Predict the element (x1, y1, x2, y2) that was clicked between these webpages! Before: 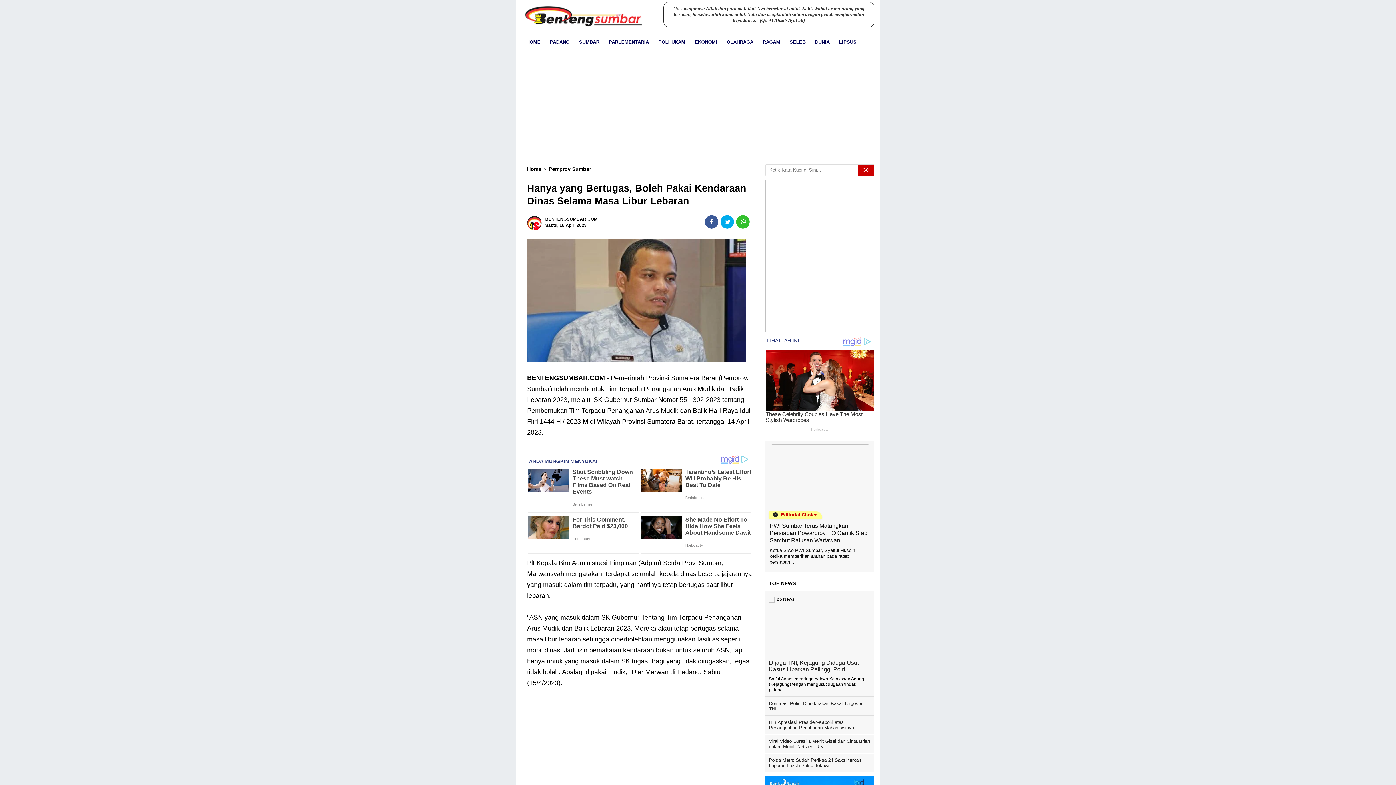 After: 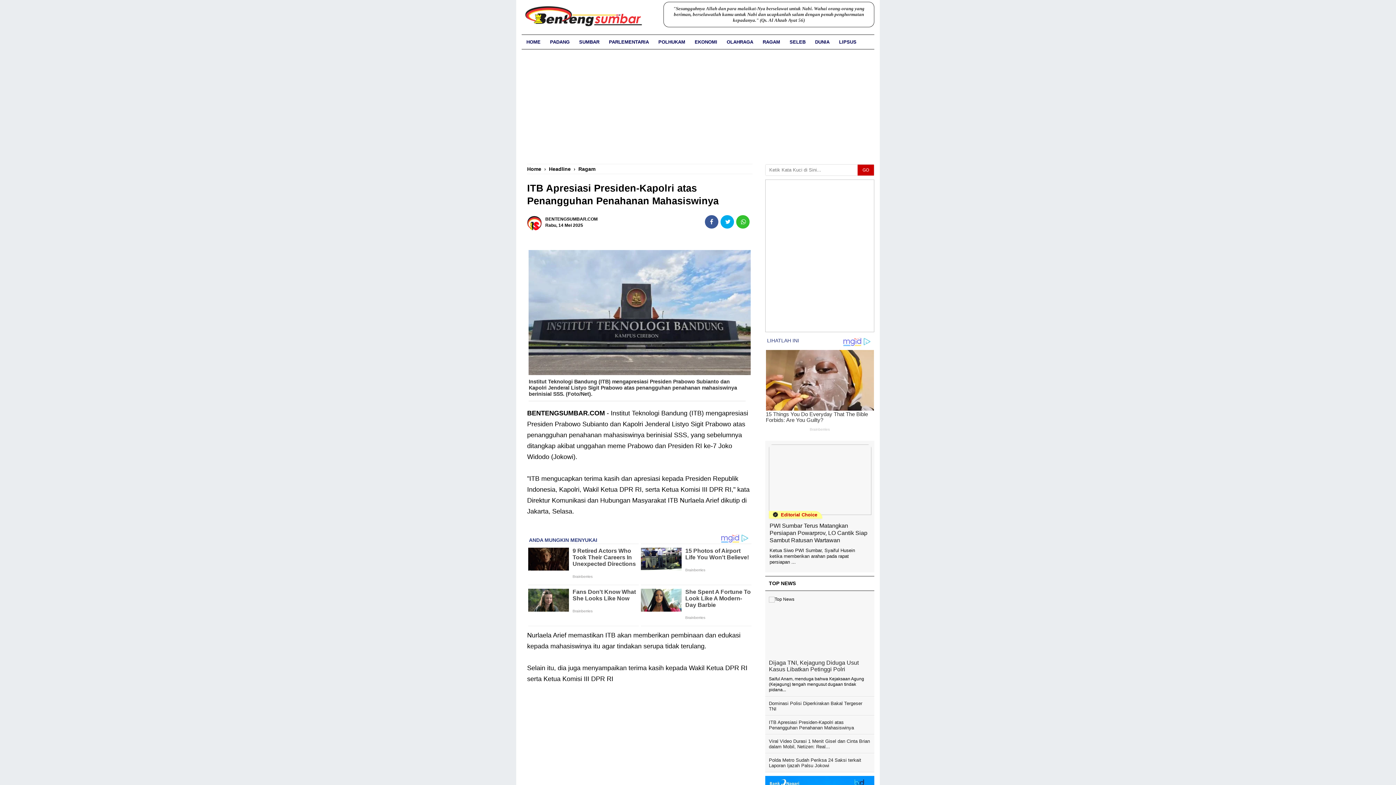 Action: label: ITB Apresiasi Presiden-Kapolri atas Penangguhan Penahanan Mahasiswinya bbox: (769, 720, 854, 731)